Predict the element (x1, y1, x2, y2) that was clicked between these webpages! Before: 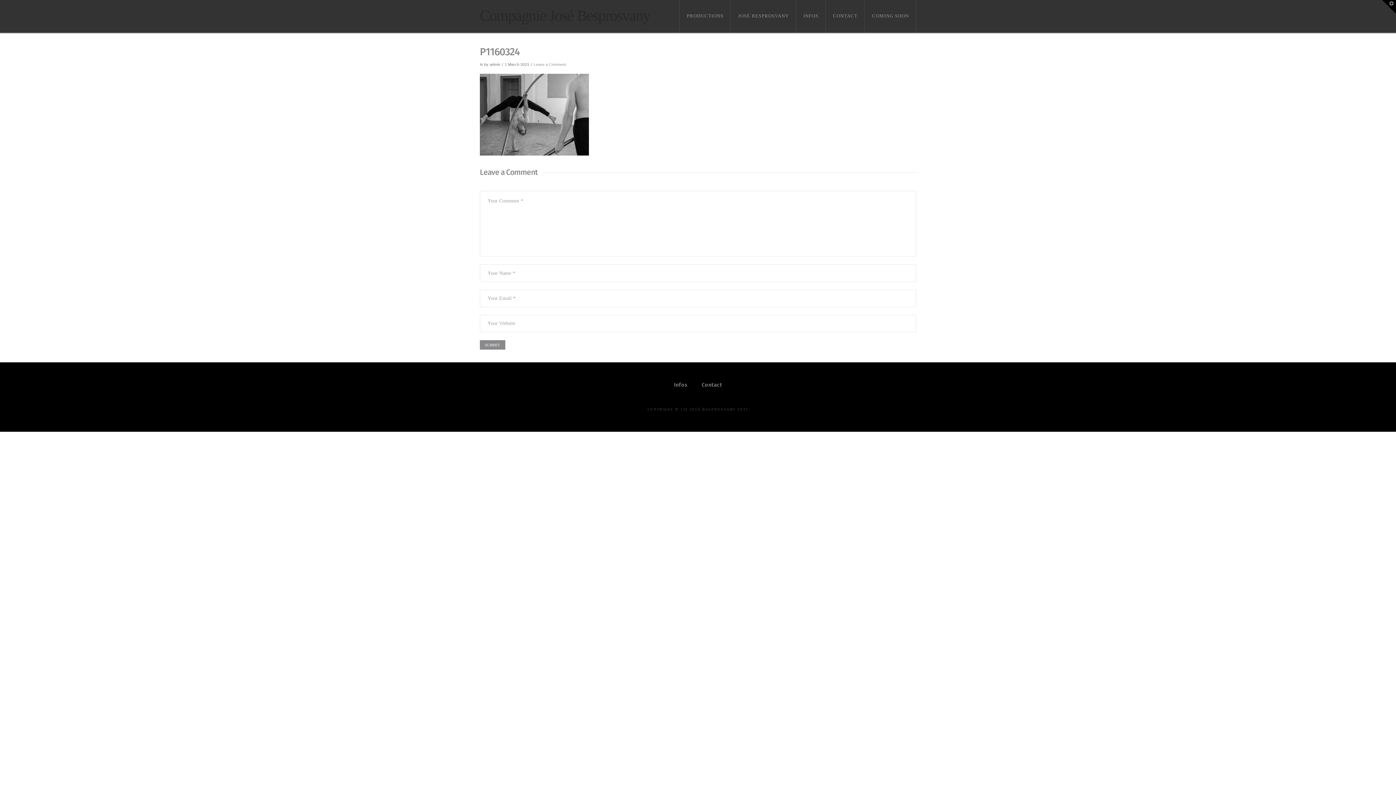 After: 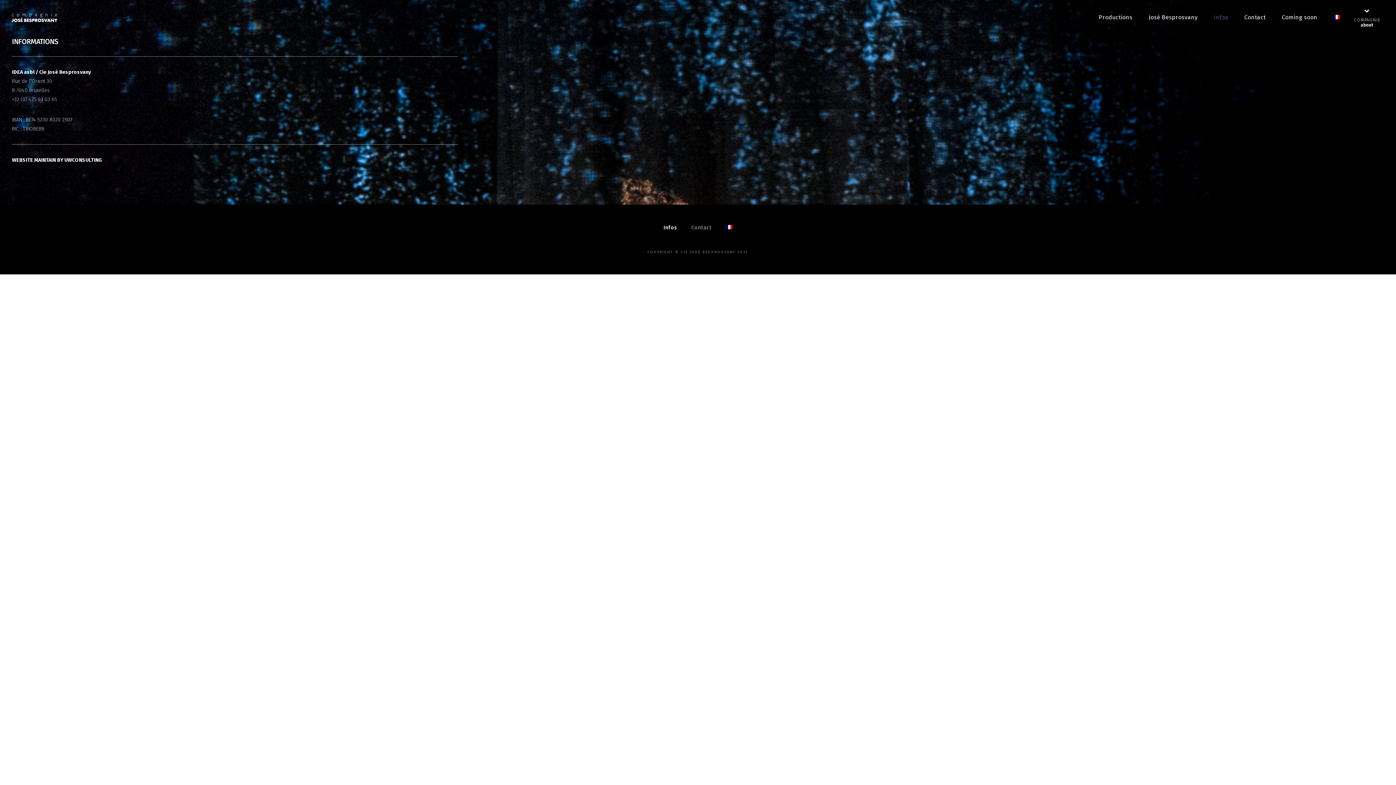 Action: label: INFOS bbox: (796, 0, 825, 32)